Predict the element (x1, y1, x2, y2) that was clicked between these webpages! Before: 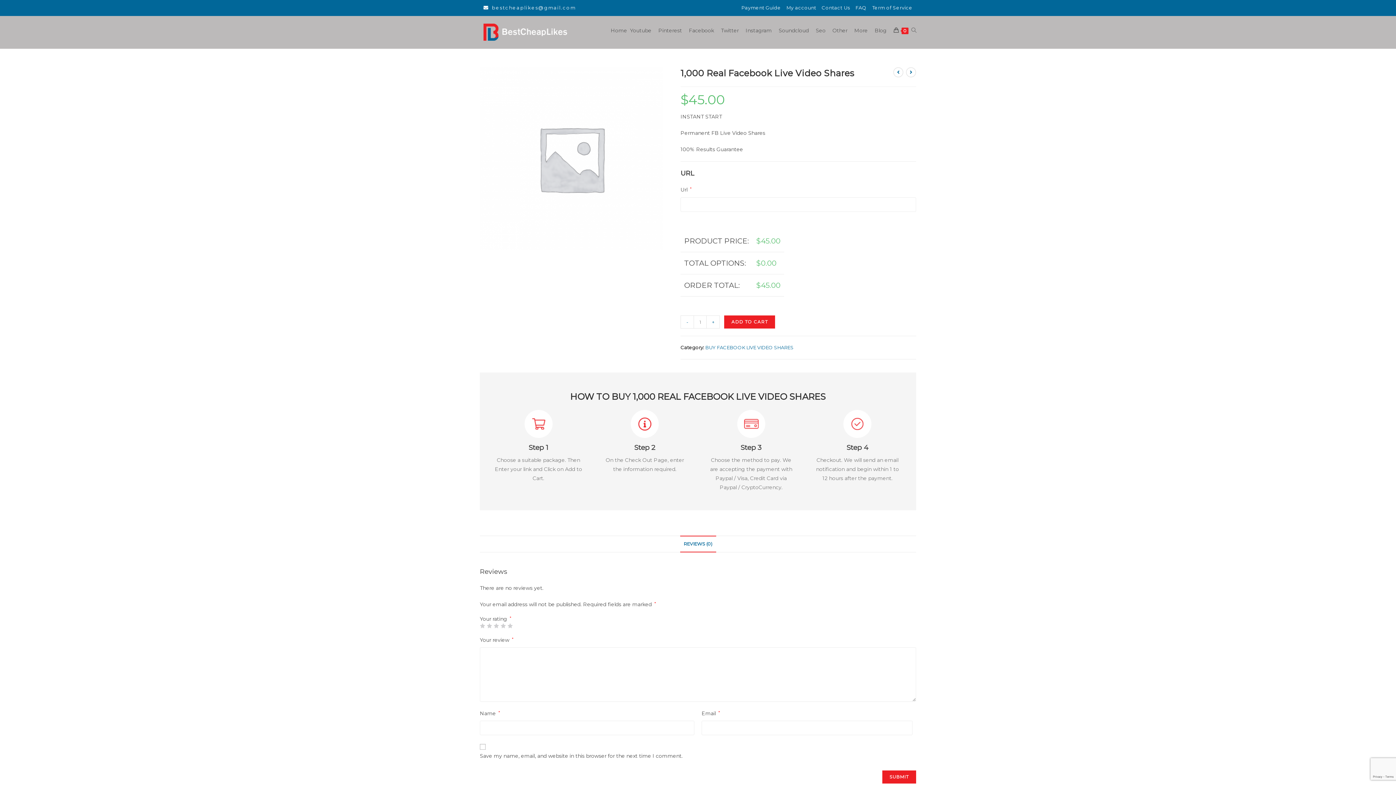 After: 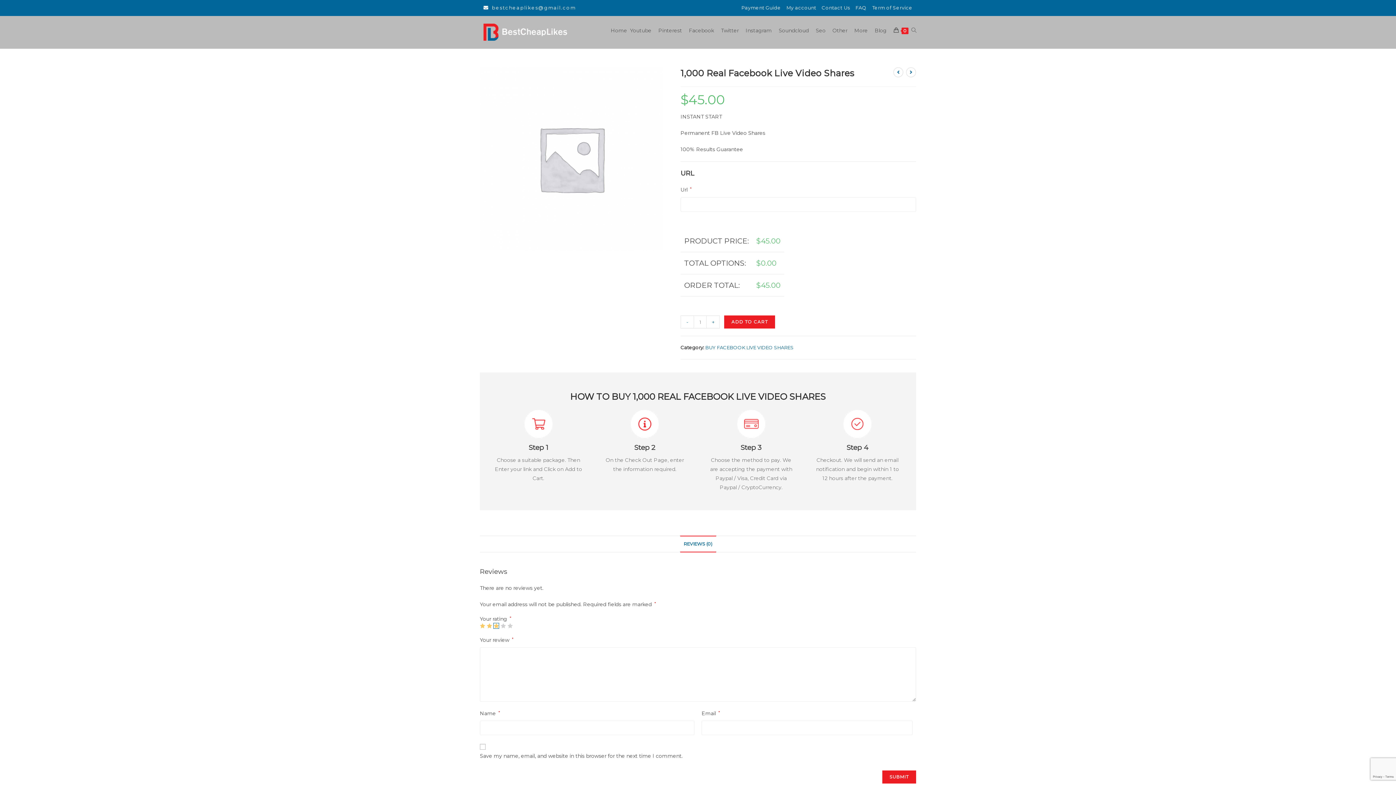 Action: bbox: (493, 623, 498, 628) label: 3